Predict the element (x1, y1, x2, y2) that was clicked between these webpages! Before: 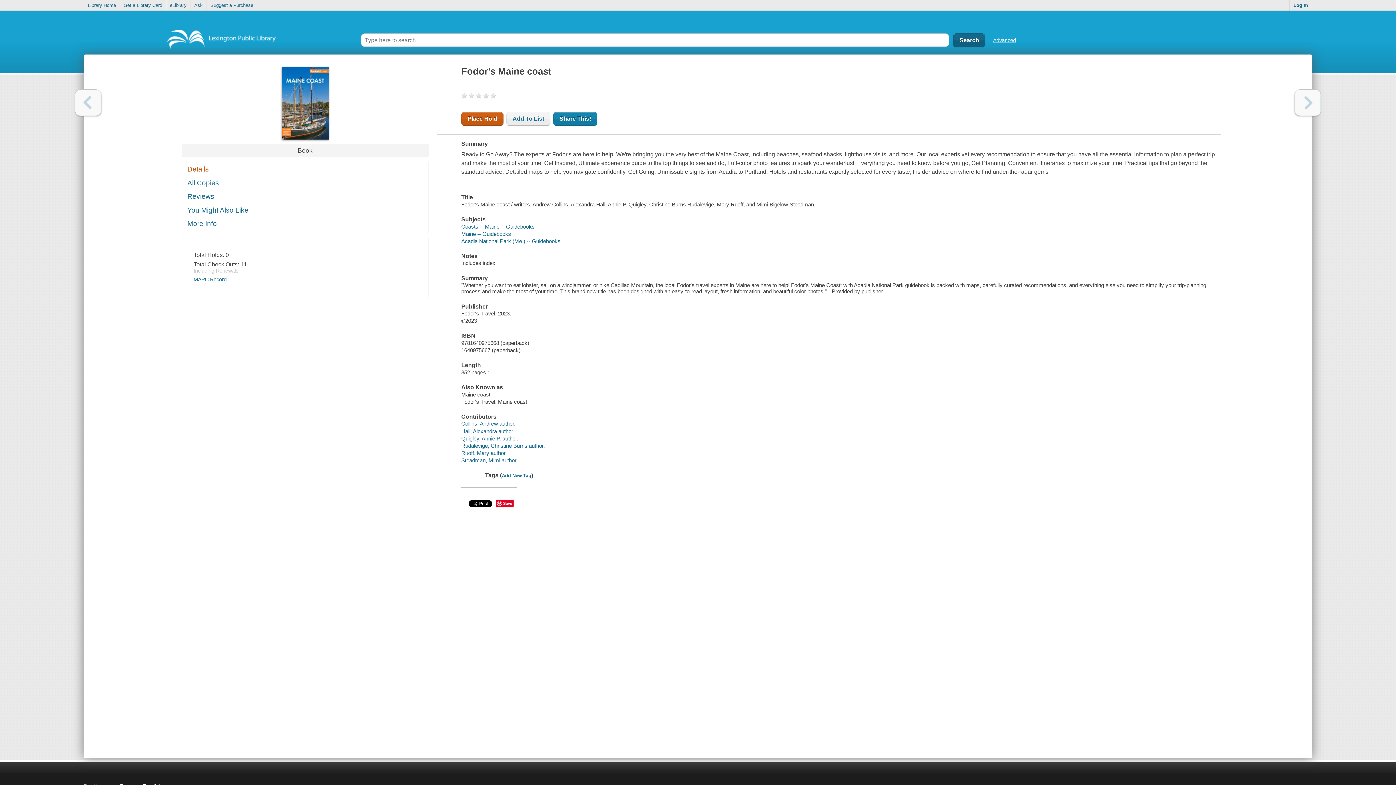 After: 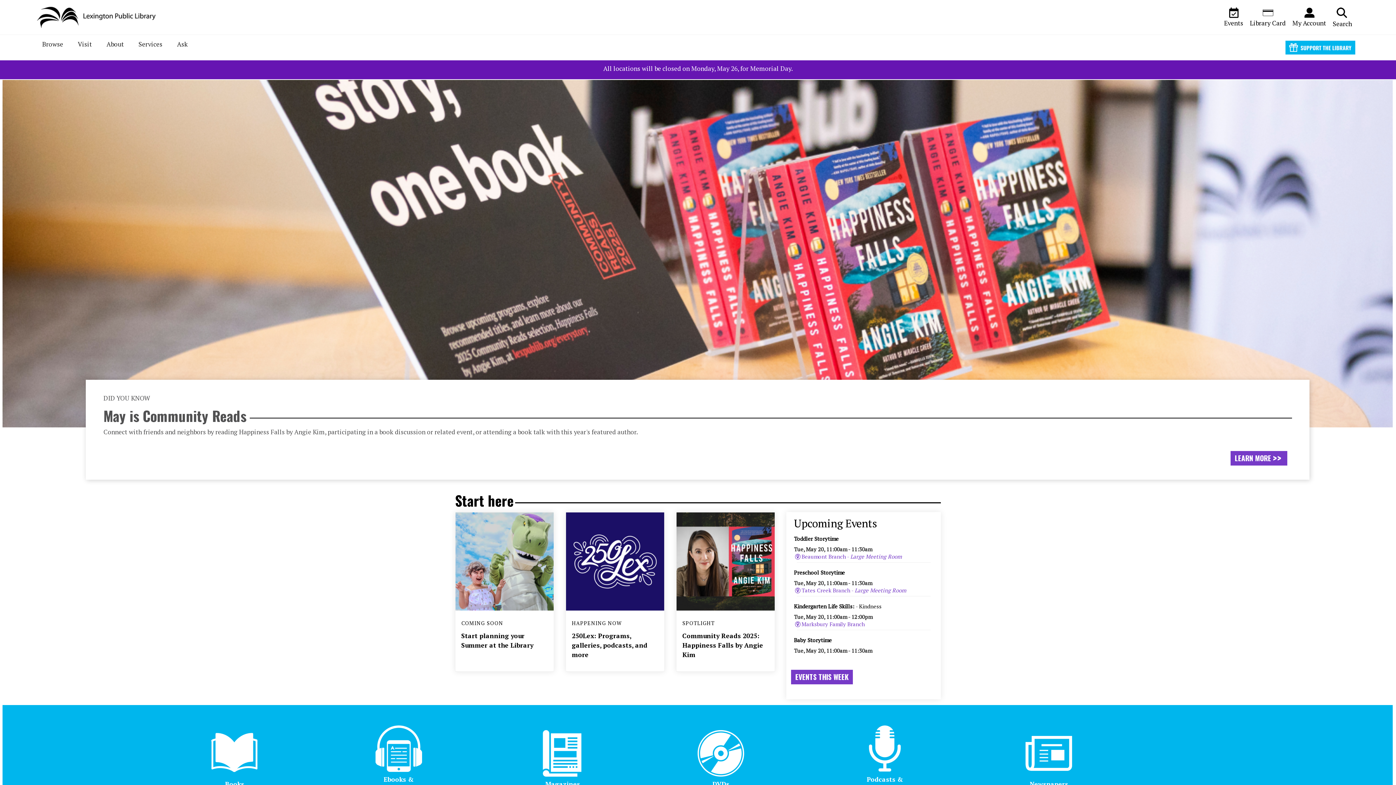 Action: label: Library Home bbox: (84, 0, 119, 10)